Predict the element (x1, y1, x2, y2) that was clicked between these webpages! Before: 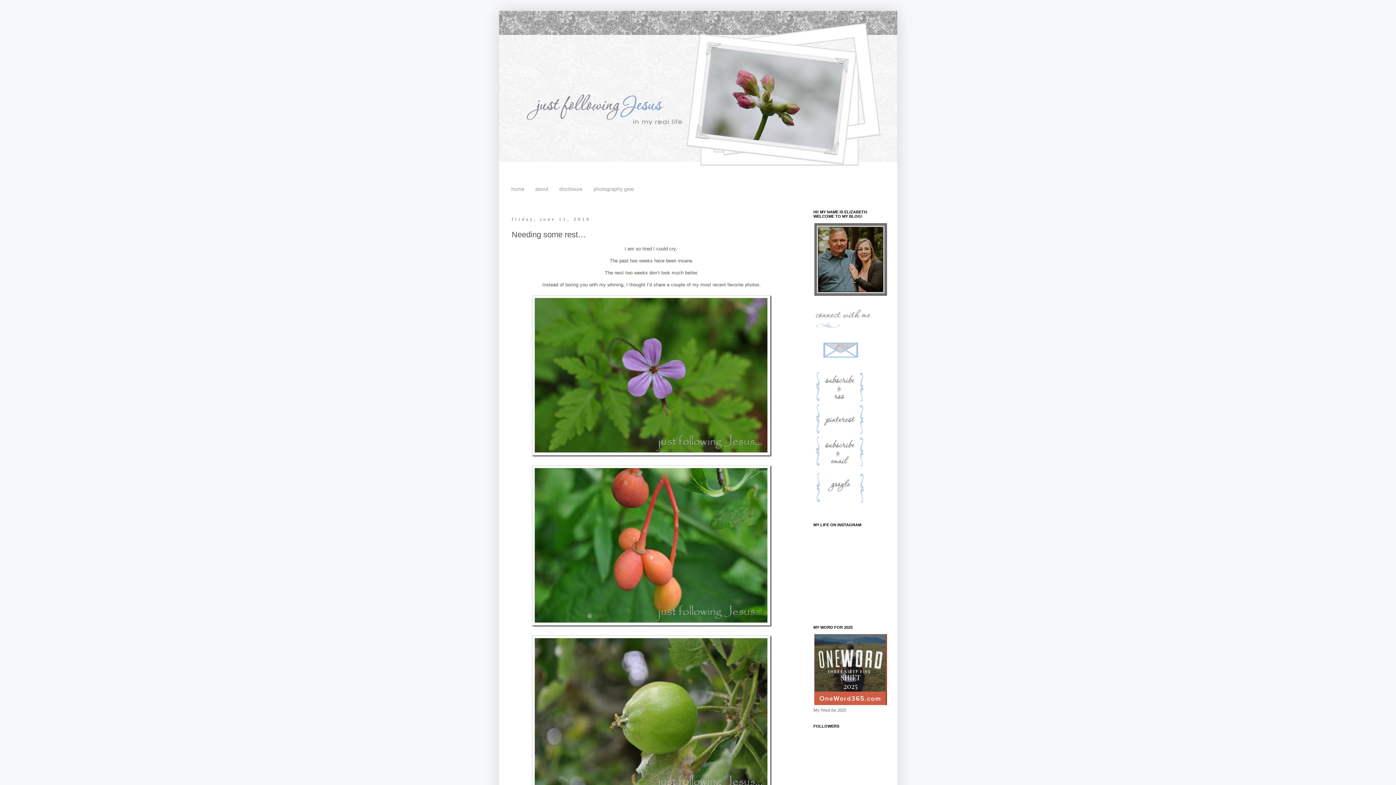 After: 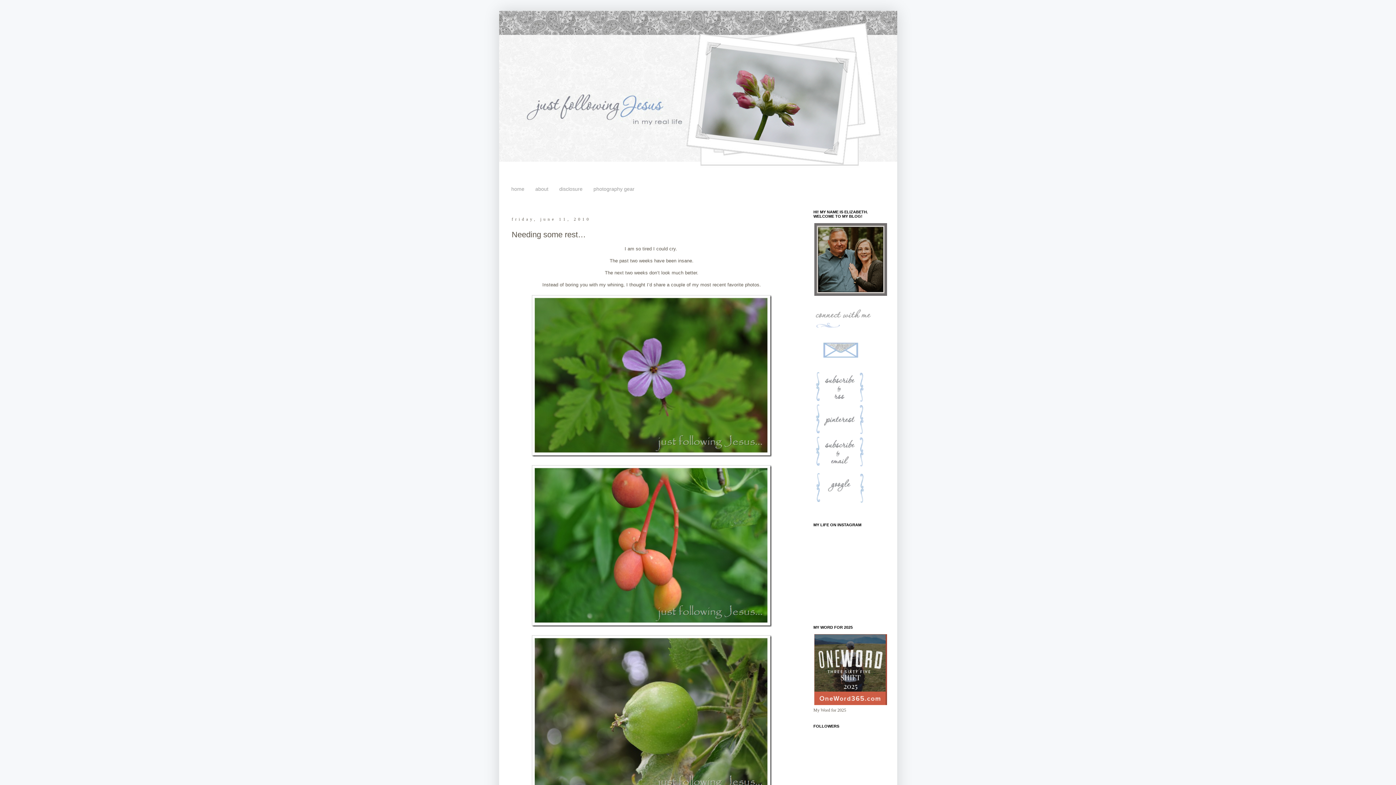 Action: bbox: (813, 361, 886, 366)